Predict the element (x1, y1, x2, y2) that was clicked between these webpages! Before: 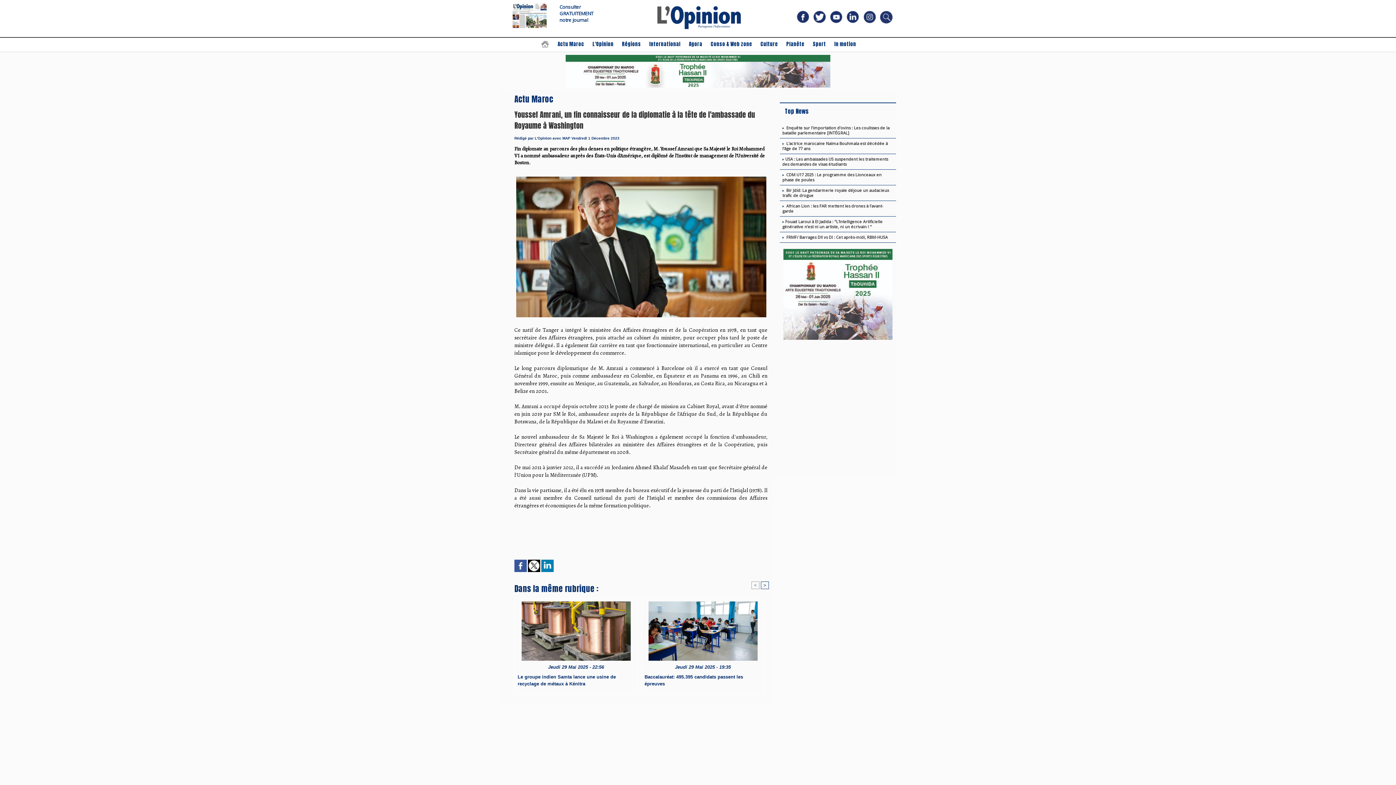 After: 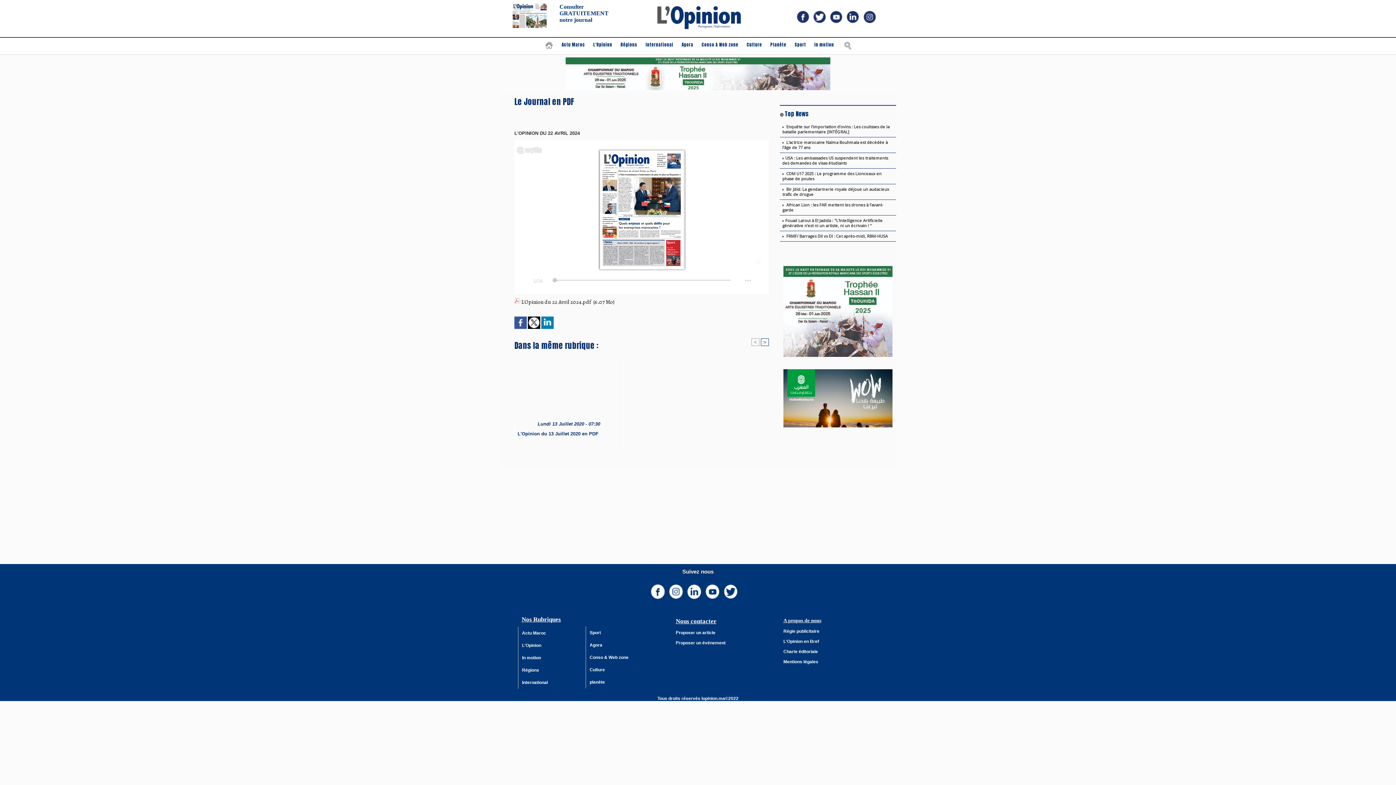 Action: label: notre journal bbox: (559, 16, 588, 23)